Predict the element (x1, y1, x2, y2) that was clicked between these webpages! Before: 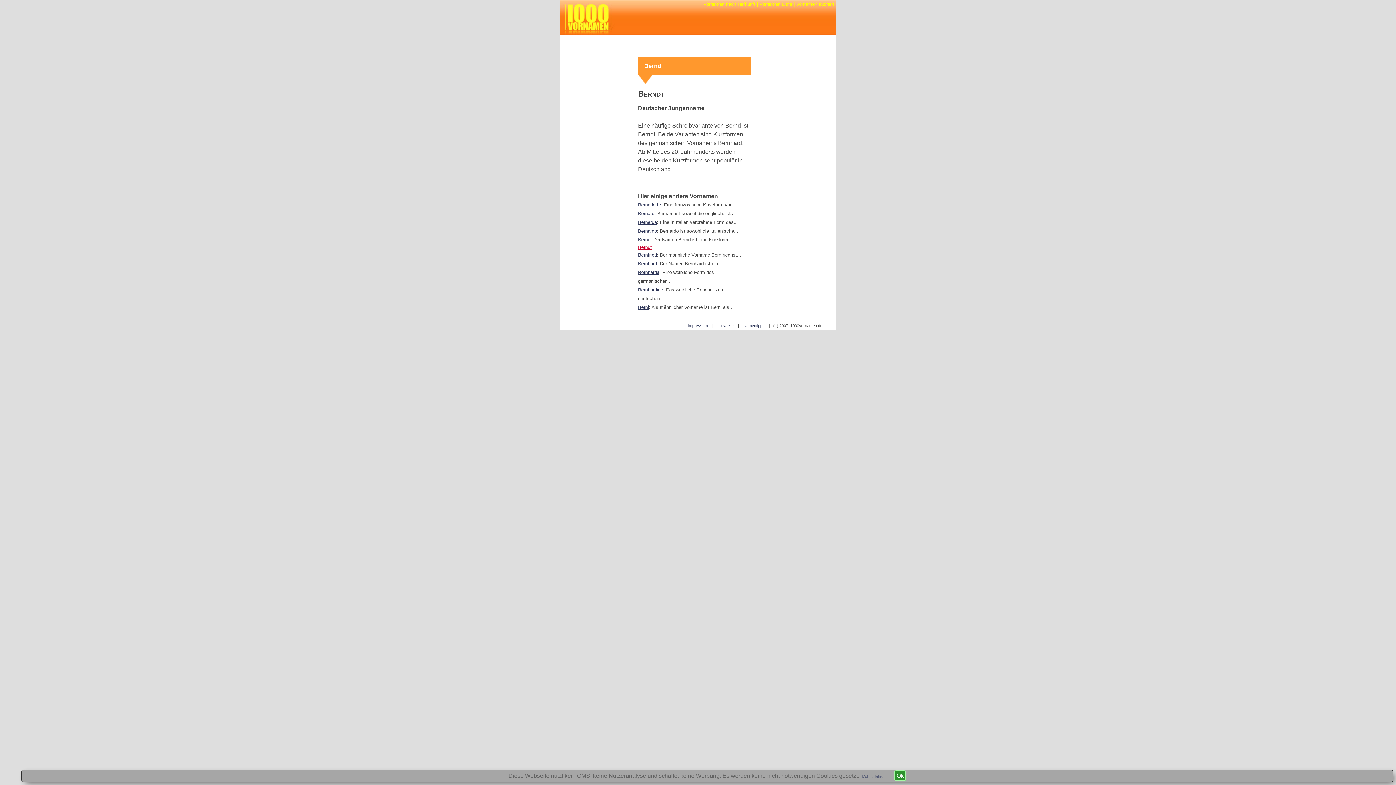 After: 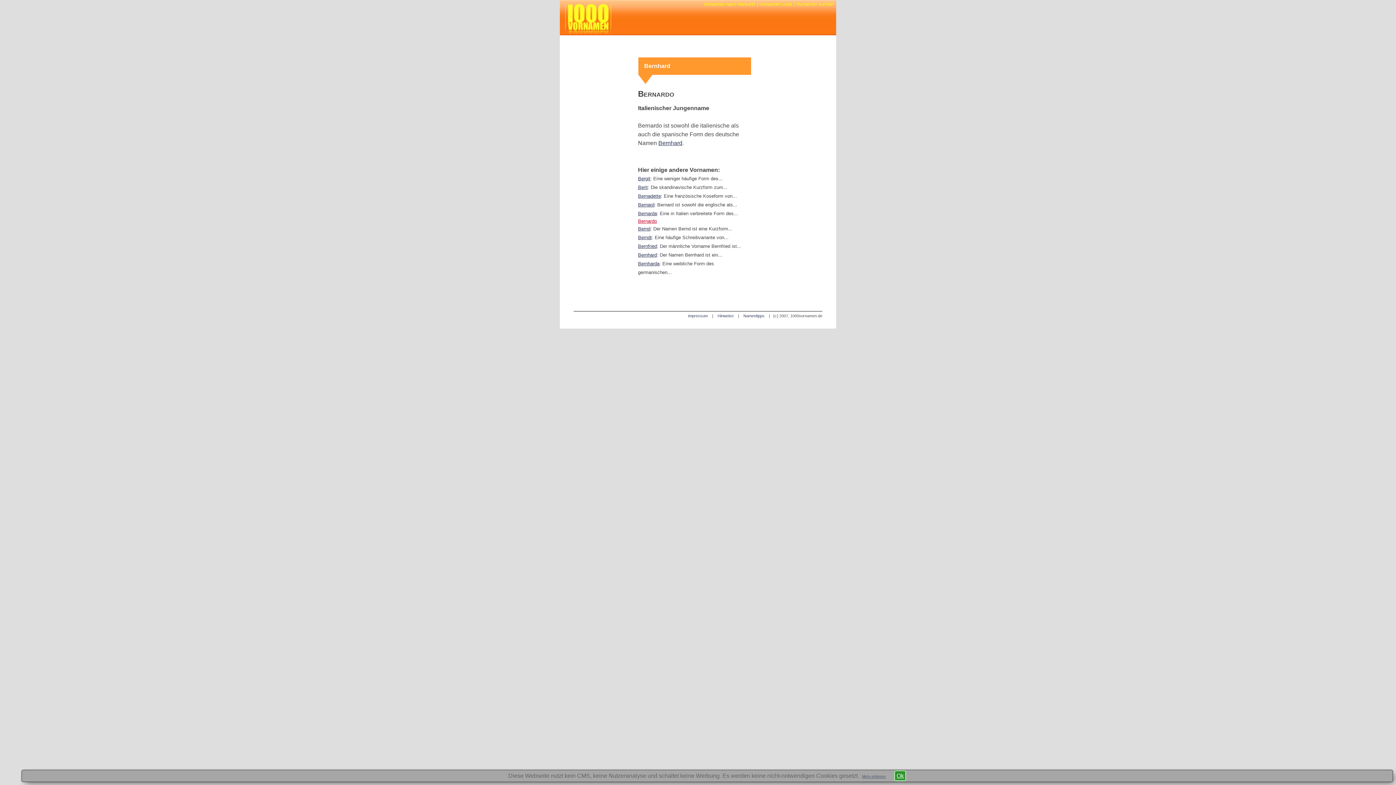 Action: label: Bernardo bbox: (638, 228, 657, 233)